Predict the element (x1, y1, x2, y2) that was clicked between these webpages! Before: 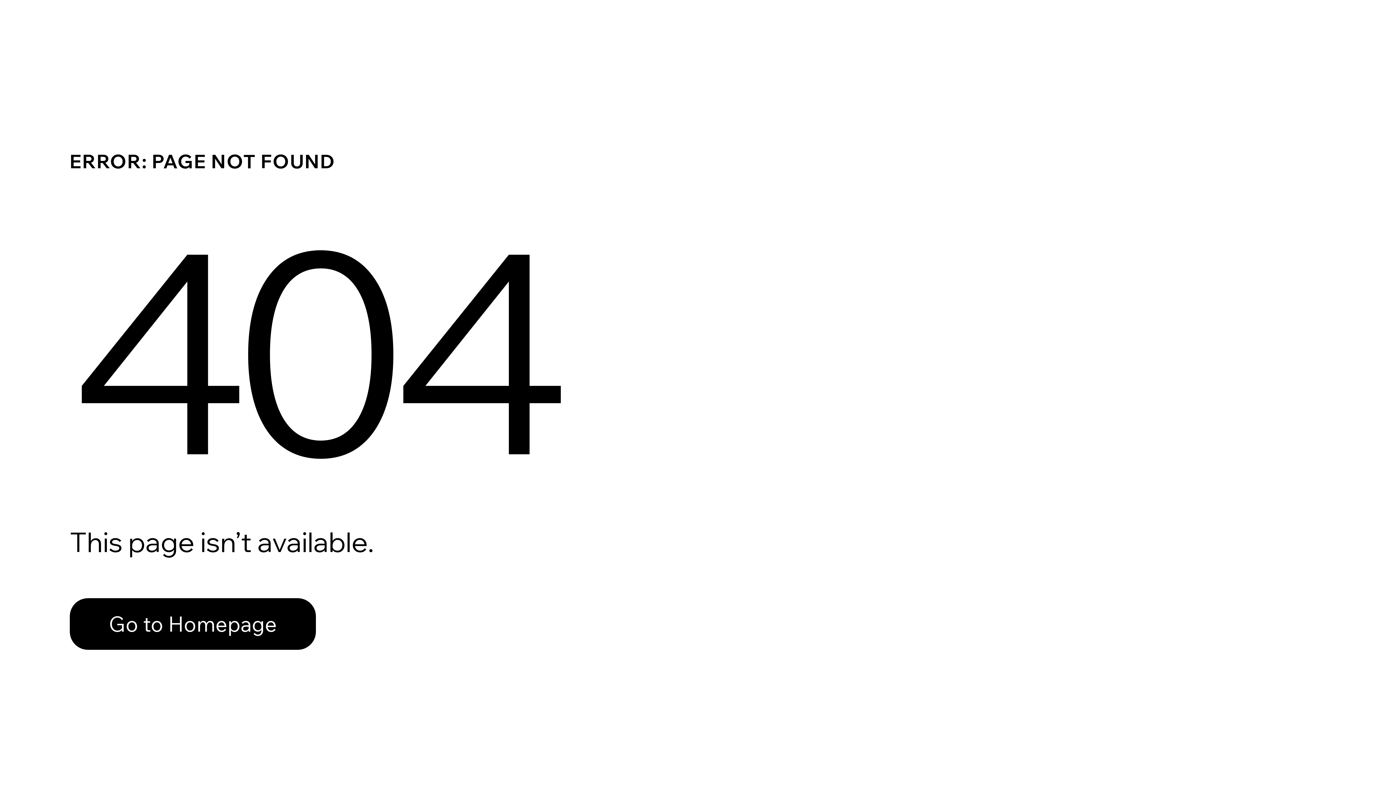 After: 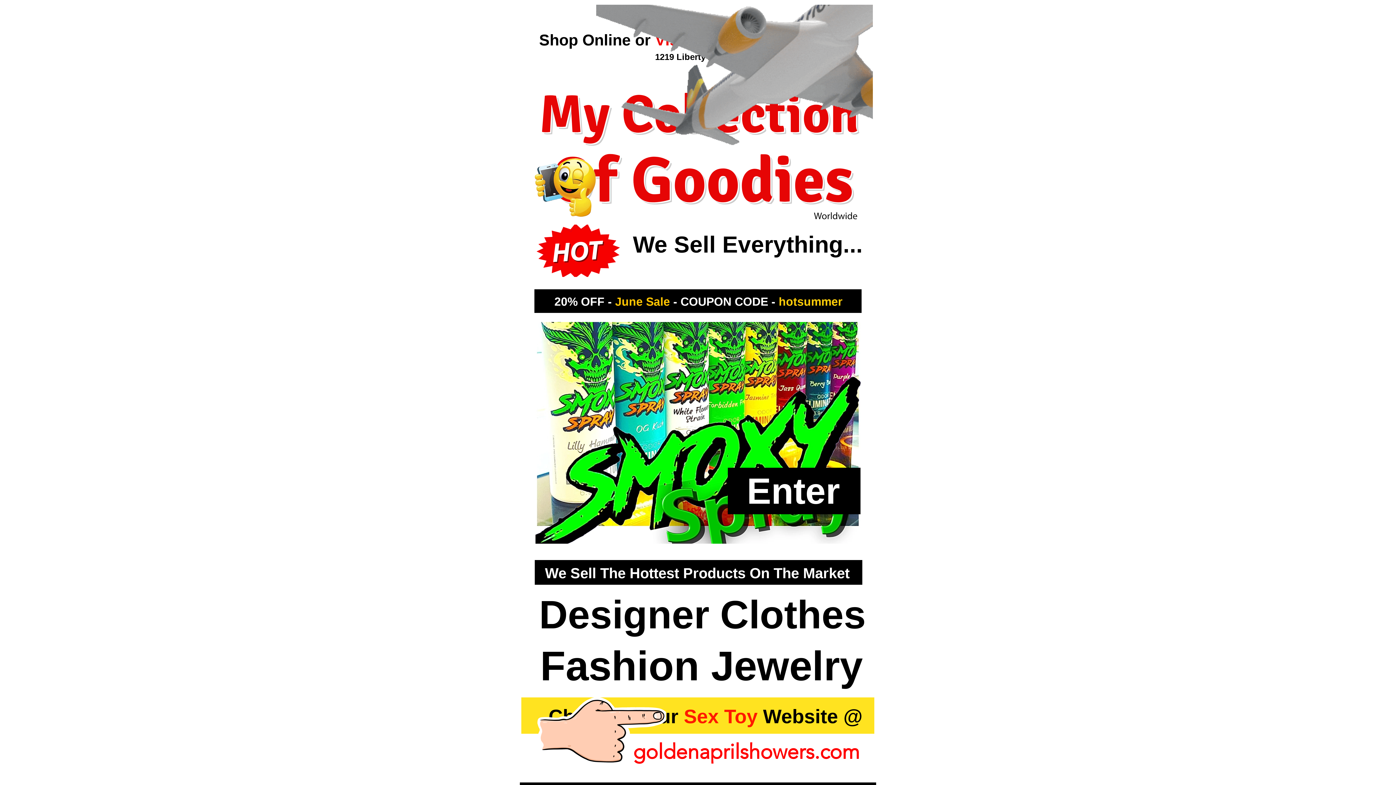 Action: label: Go to Homepage bbox: (69, 582, 768, 659)